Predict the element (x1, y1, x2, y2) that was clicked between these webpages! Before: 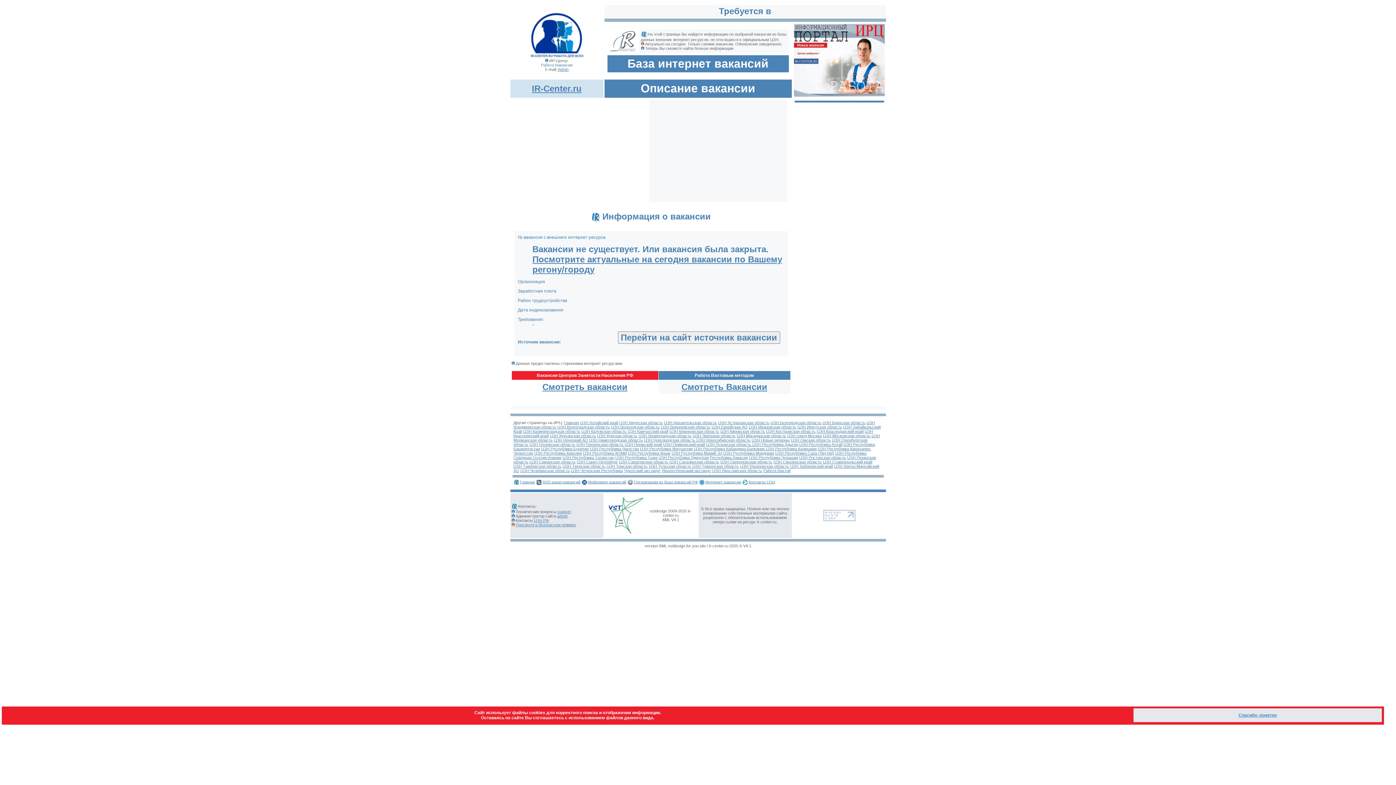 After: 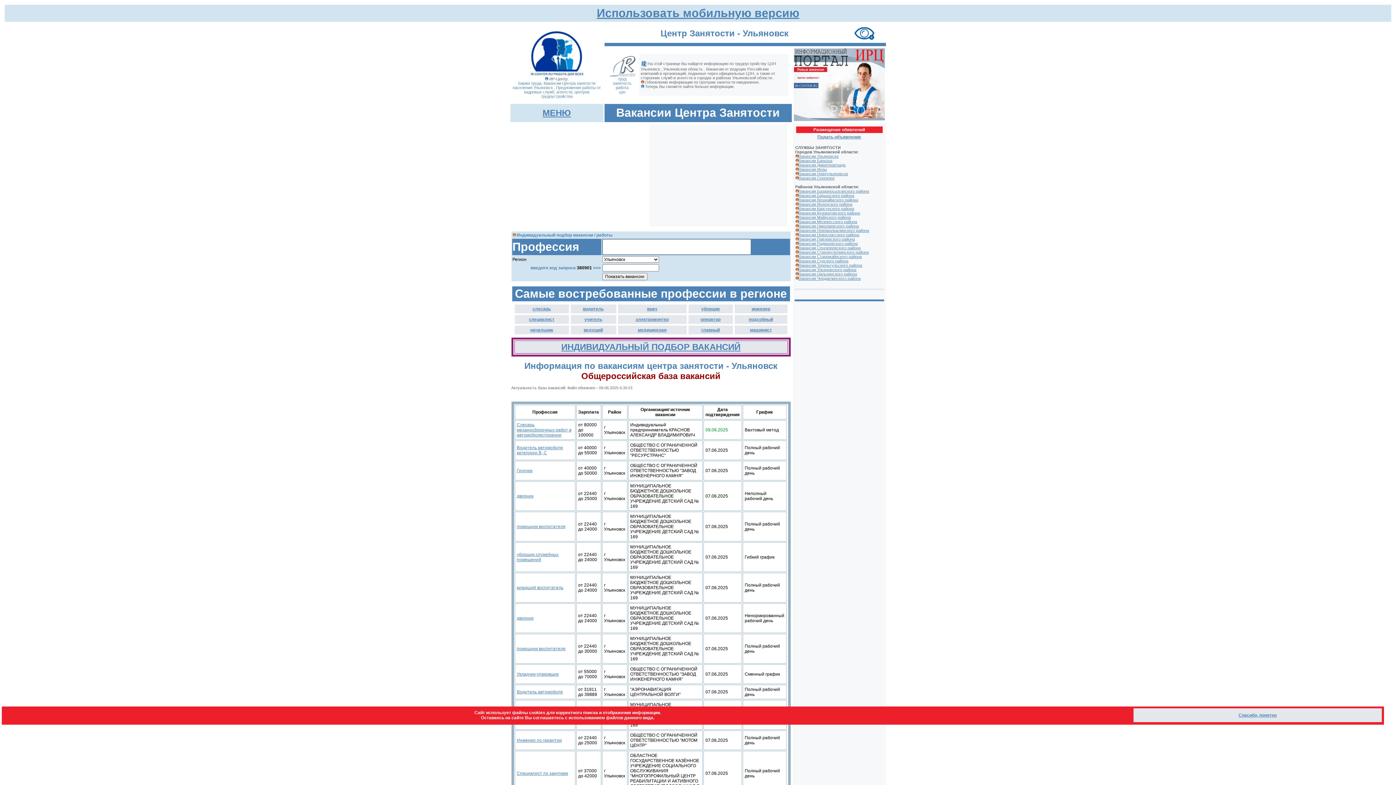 Action: bbox: (740, 464, 789, 468) label: ЦЗН Ульяновская область